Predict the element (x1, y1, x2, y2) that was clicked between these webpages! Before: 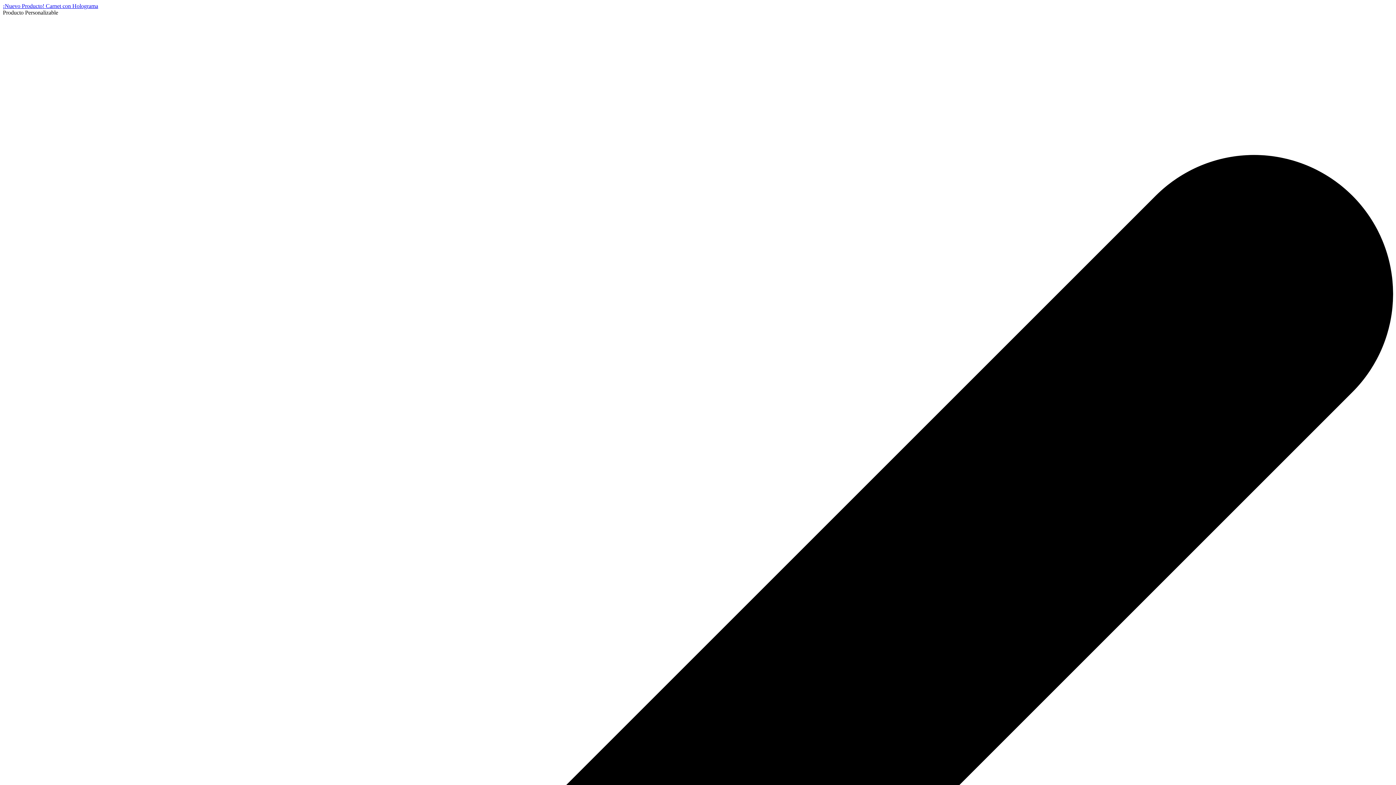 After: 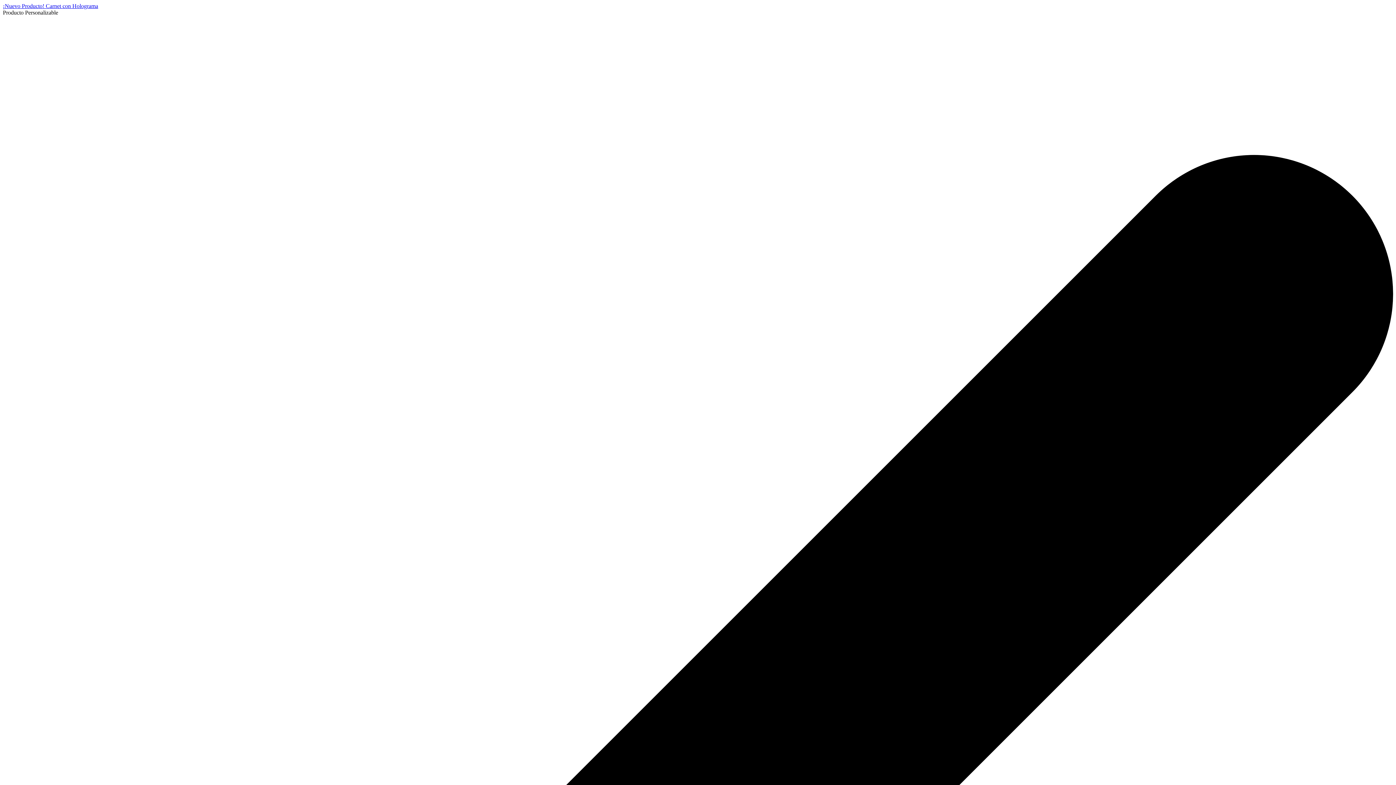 Action: bbox: (2, 2, 98, 9) label: ¡Nuevo Producto! Carnet con Holograma